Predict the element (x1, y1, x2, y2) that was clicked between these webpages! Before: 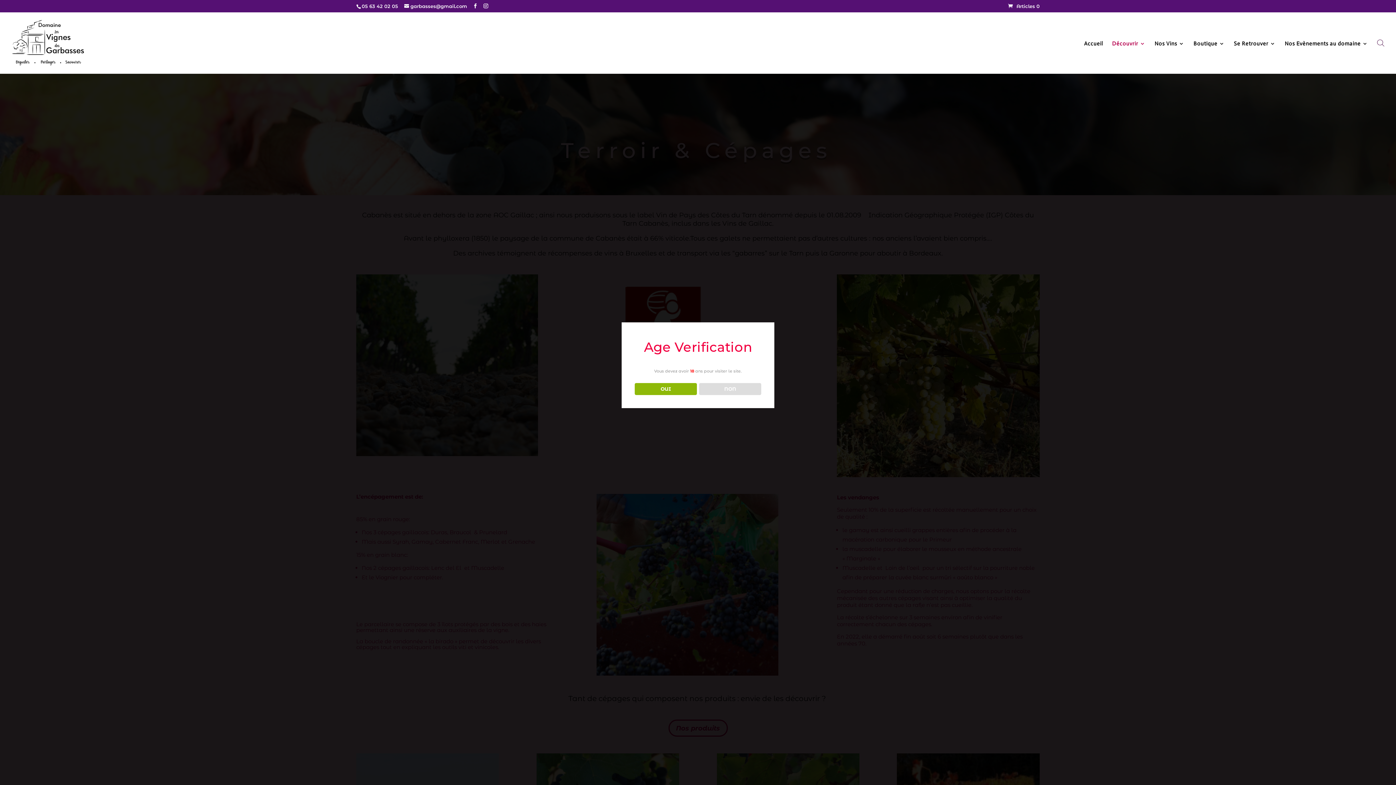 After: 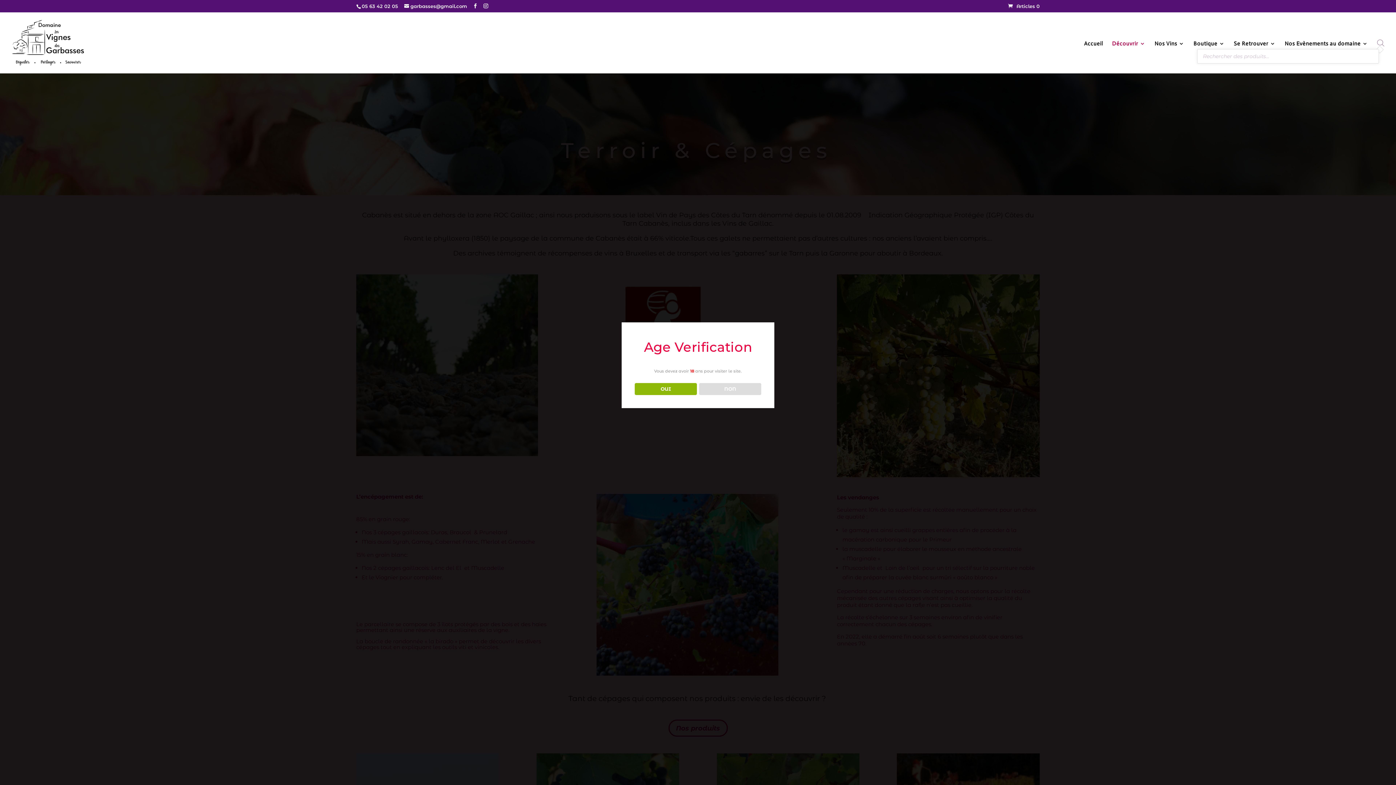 Action: bbox: (1377, 39, 1384, 46)